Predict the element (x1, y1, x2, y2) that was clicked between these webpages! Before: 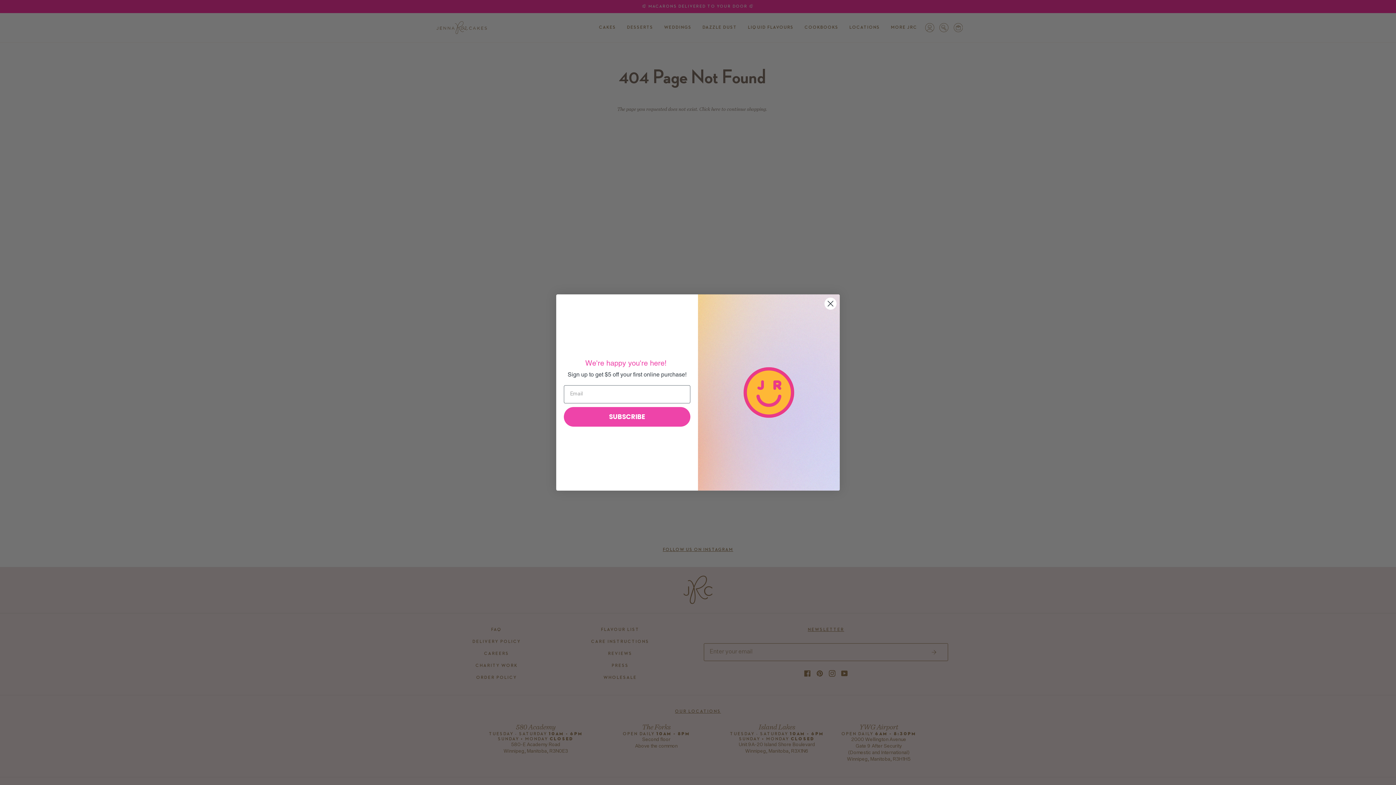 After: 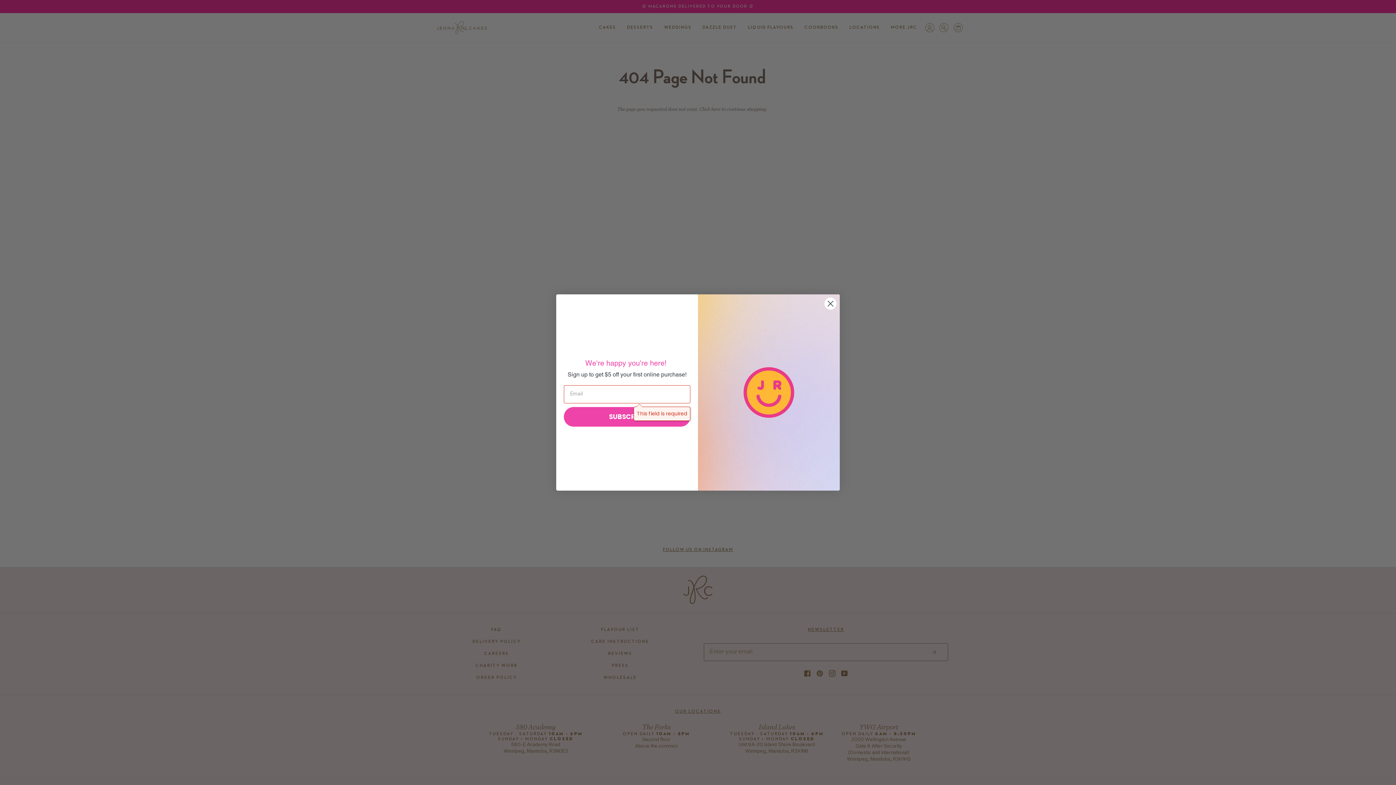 Action: bbox: (564, 407, 690, 426) label: SUBSCRIBE